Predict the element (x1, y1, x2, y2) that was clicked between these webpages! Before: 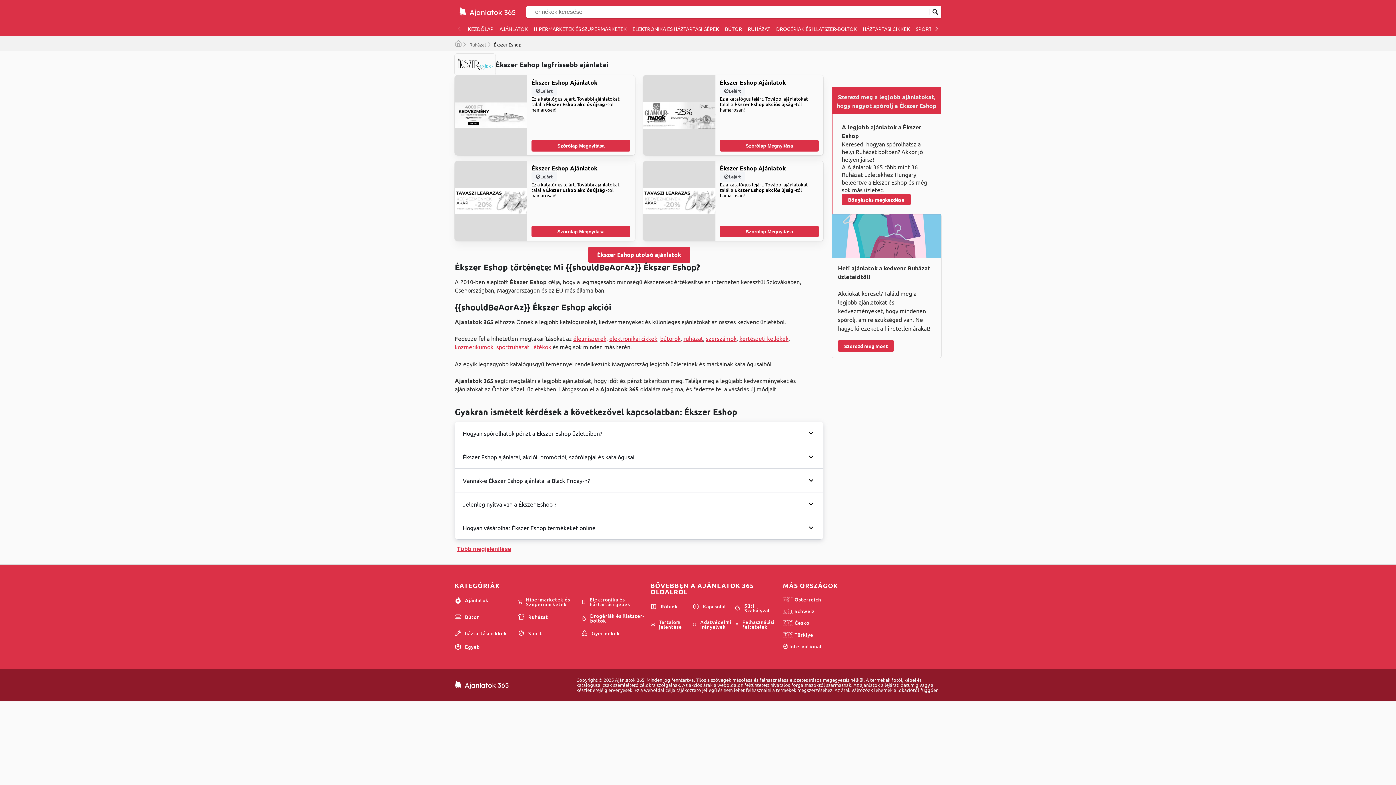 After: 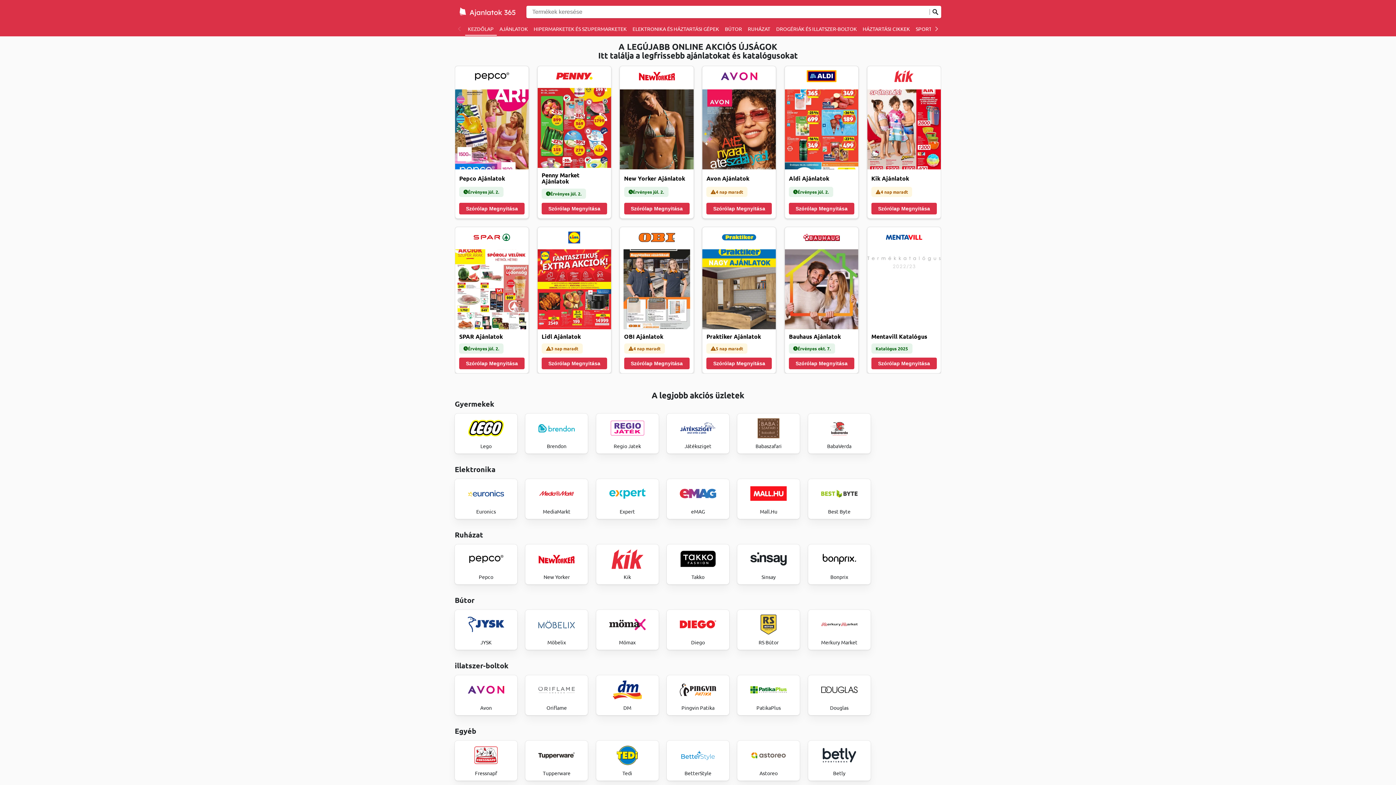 Action: label: KEZDŐLAP bbox: (465, 21, 496, 36)